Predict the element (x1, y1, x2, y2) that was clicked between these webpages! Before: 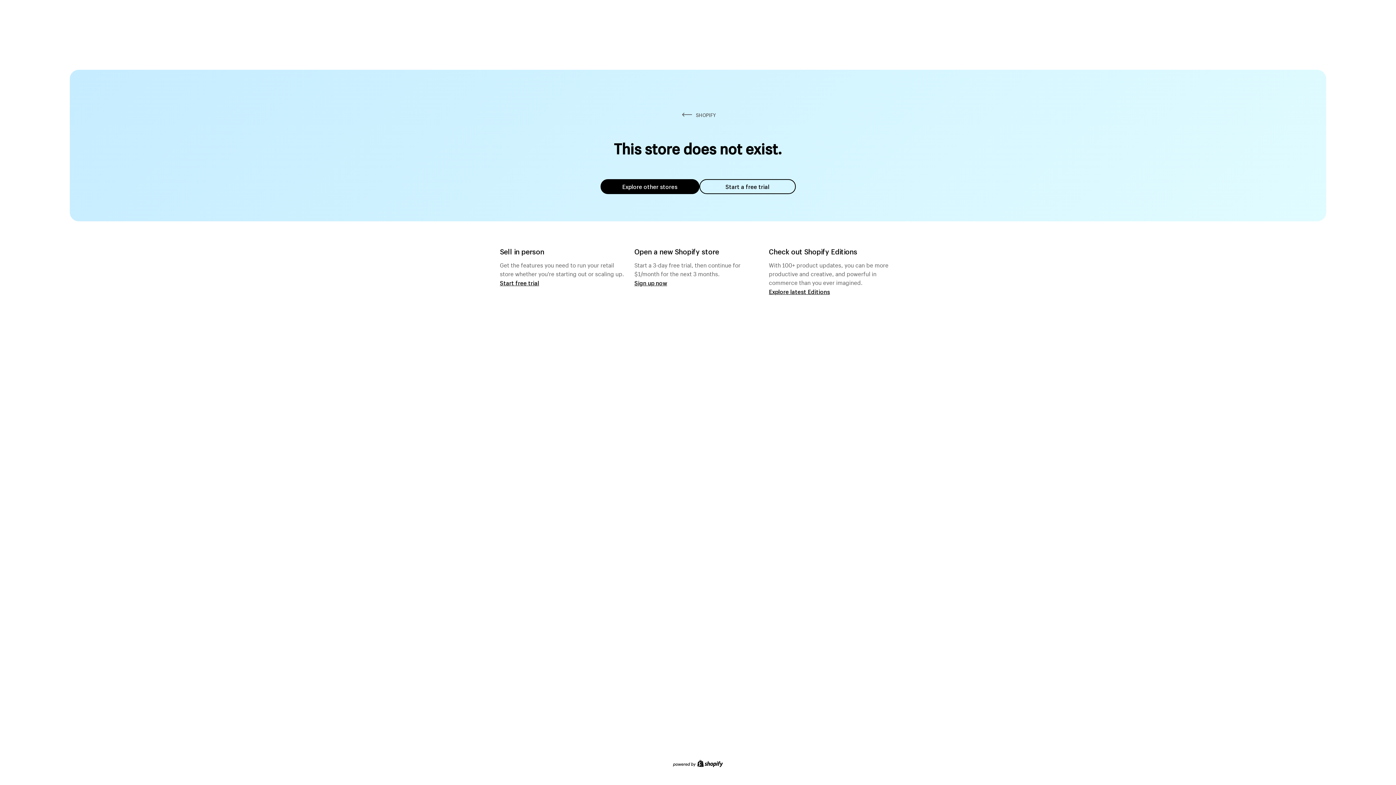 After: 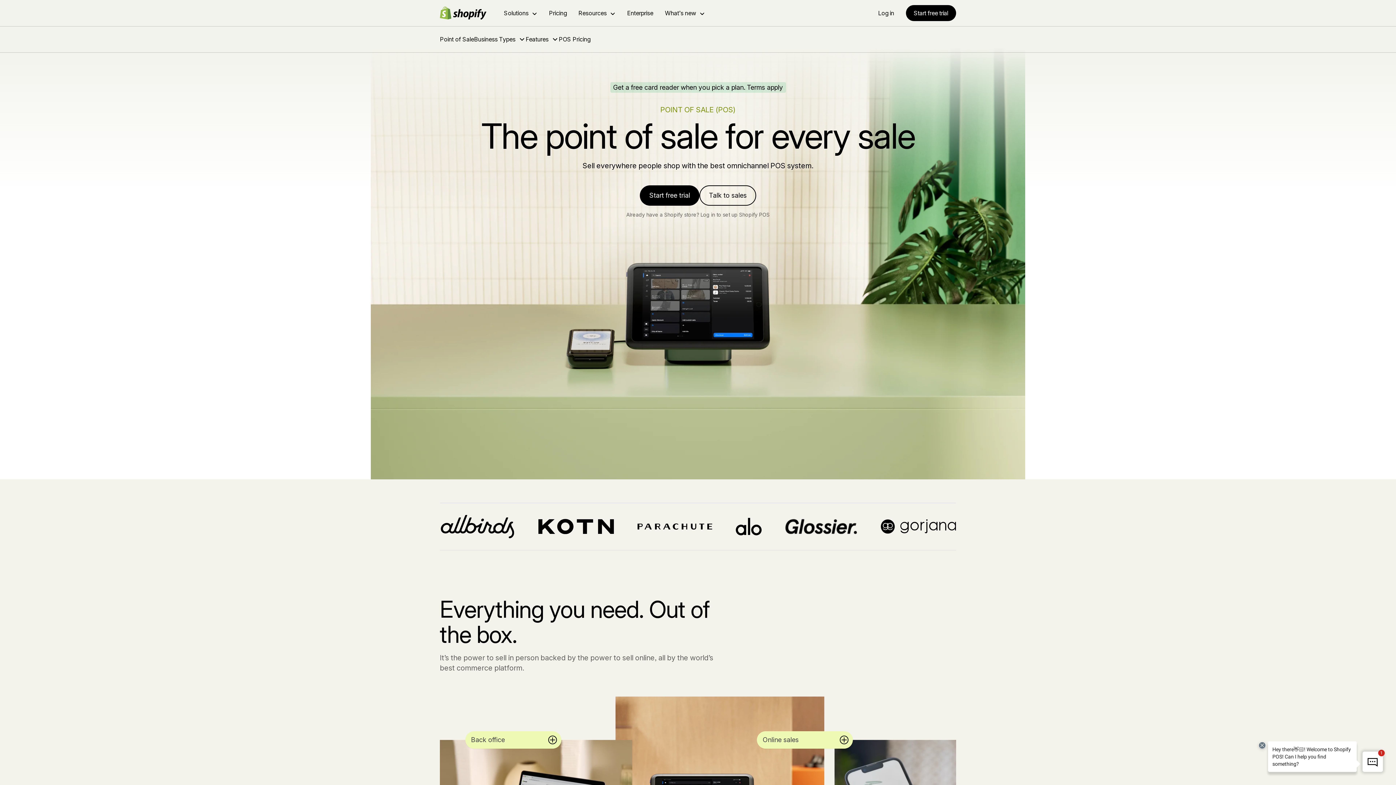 Action: label: Start free trial bbox: (500, 279, 539, 286)